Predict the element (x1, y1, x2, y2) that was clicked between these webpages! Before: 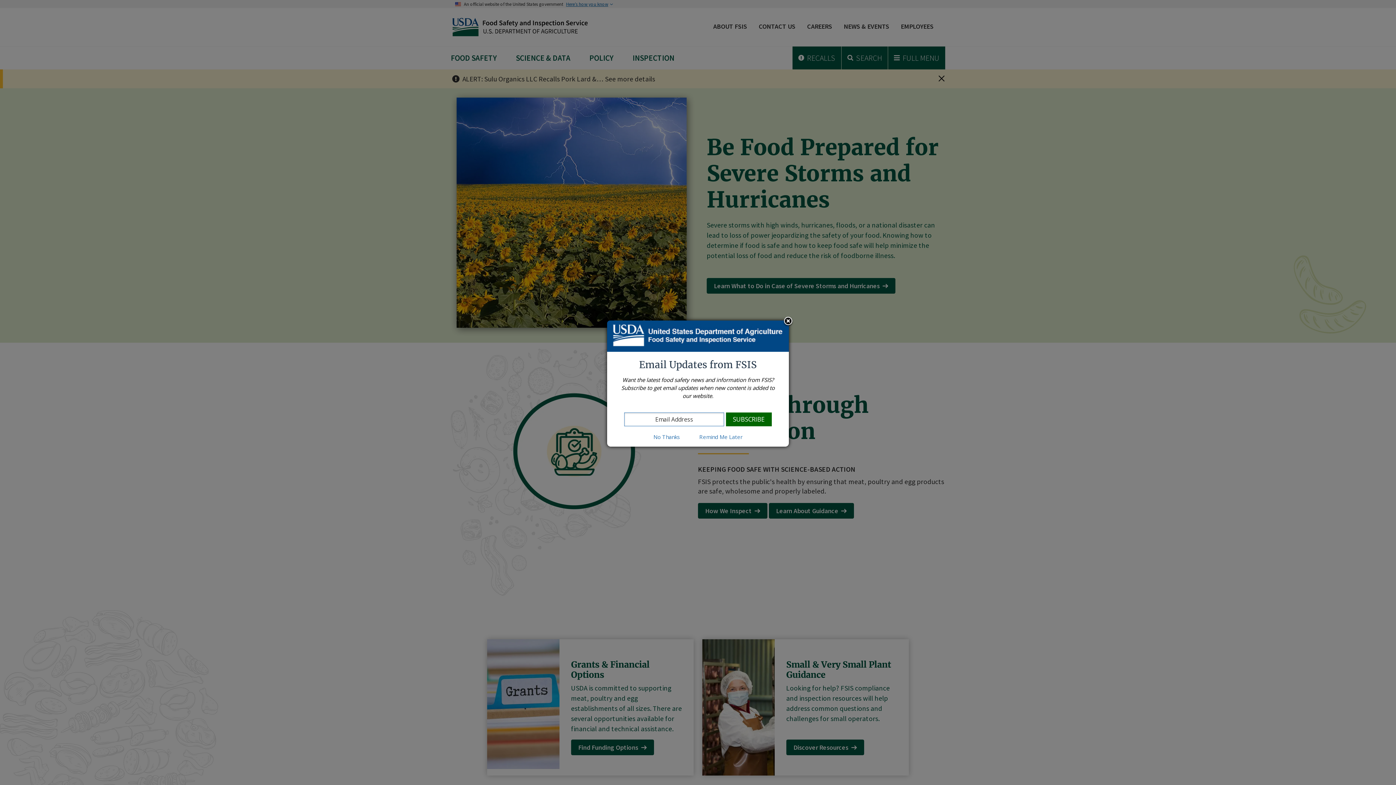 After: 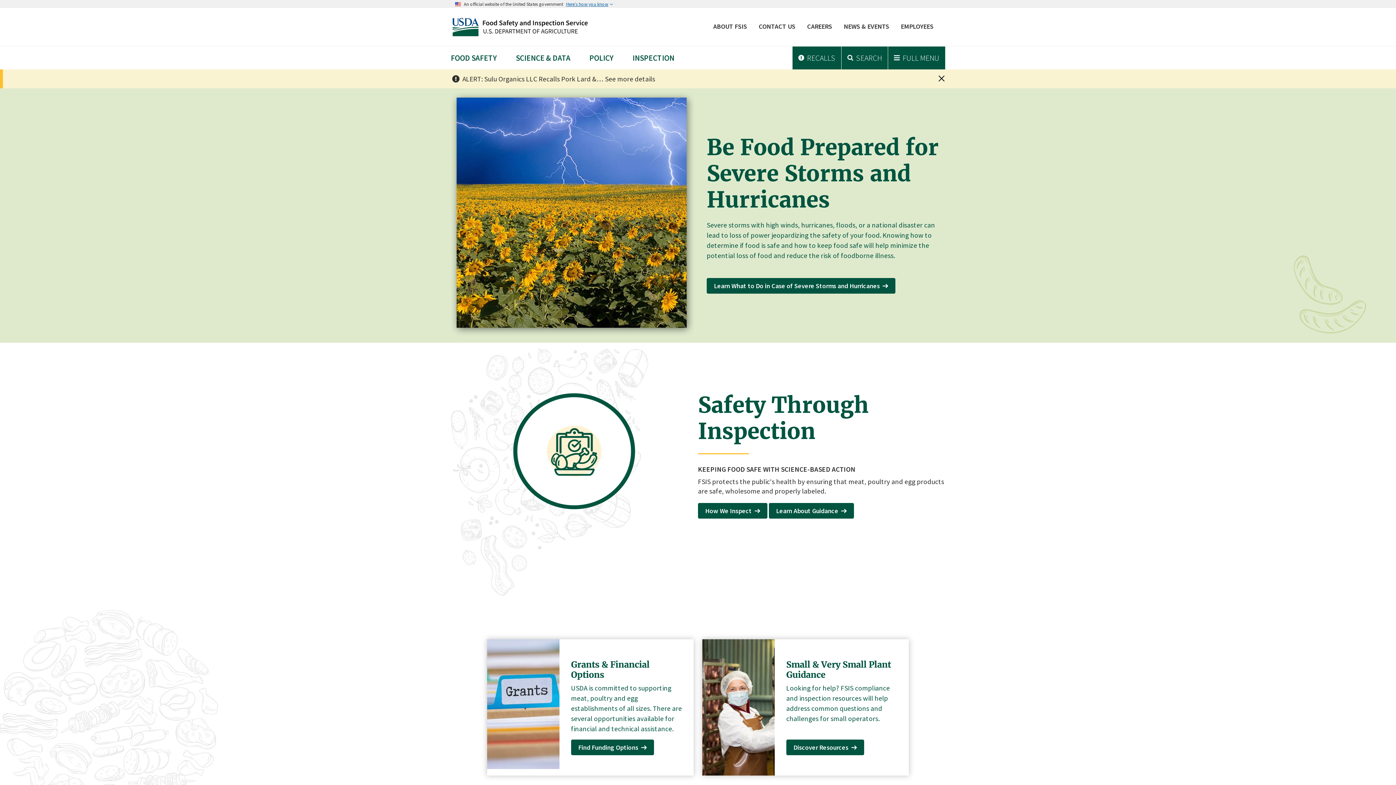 Action: bbox: (644, 433, 689, 440) label: No Thanks